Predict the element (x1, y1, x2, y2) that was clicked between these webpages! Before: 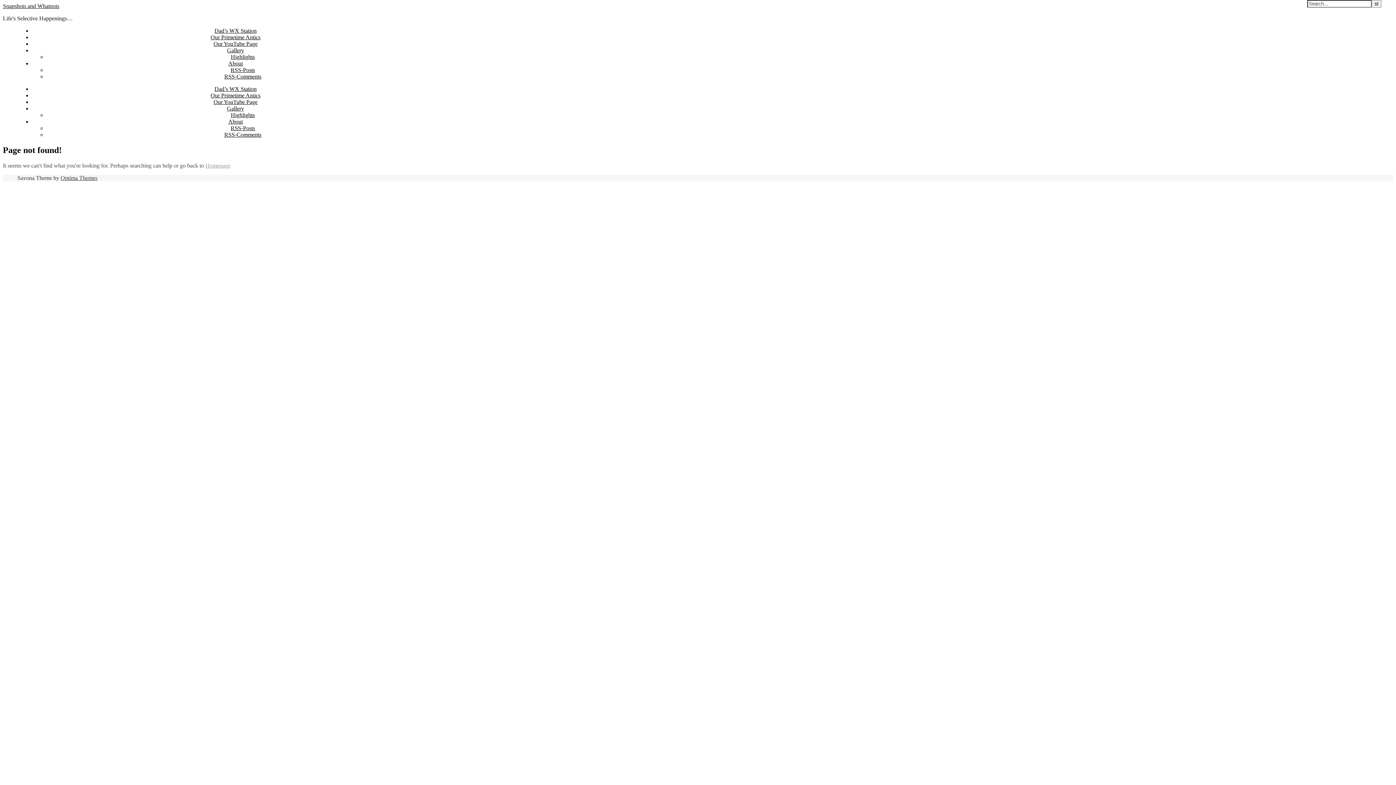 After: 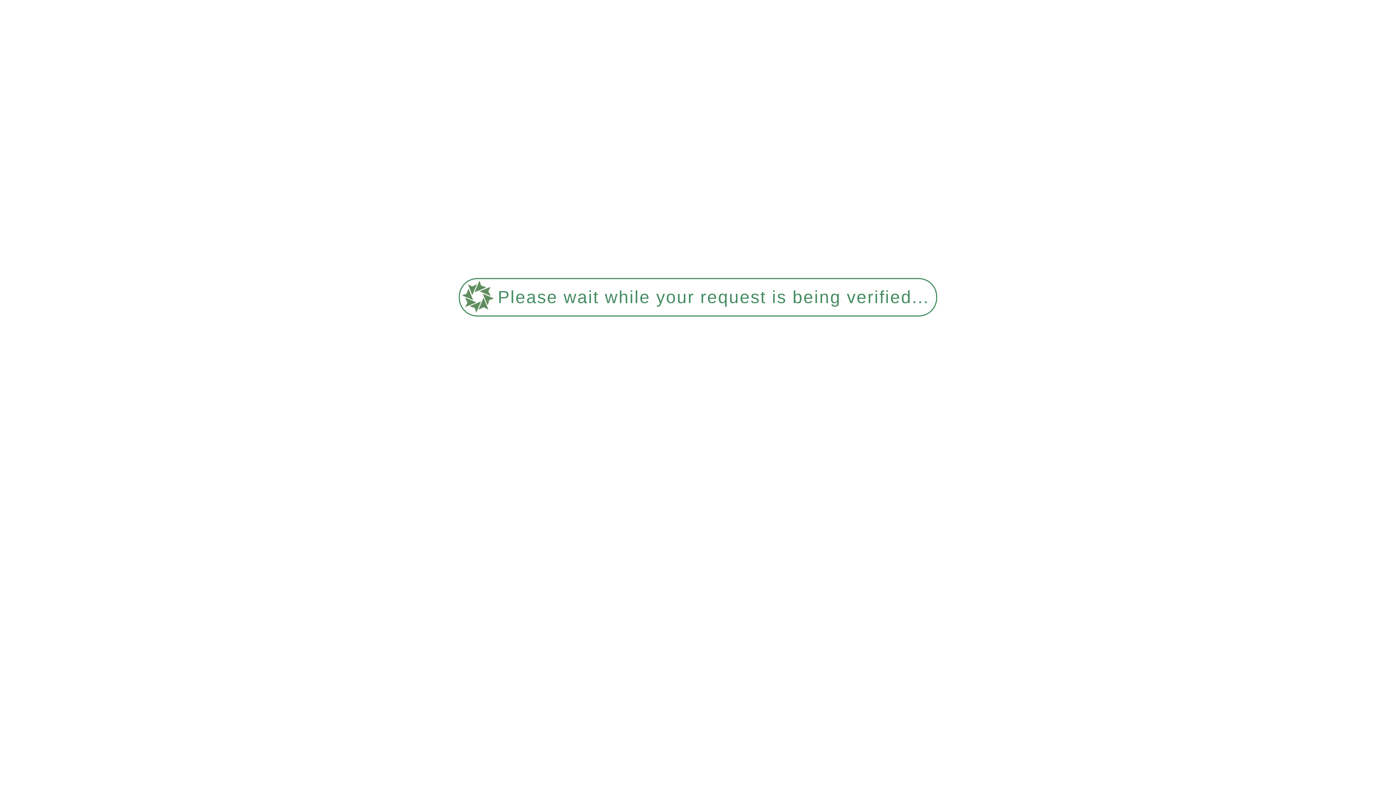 Action: bbox: (228, 60, 242, 66) label: About